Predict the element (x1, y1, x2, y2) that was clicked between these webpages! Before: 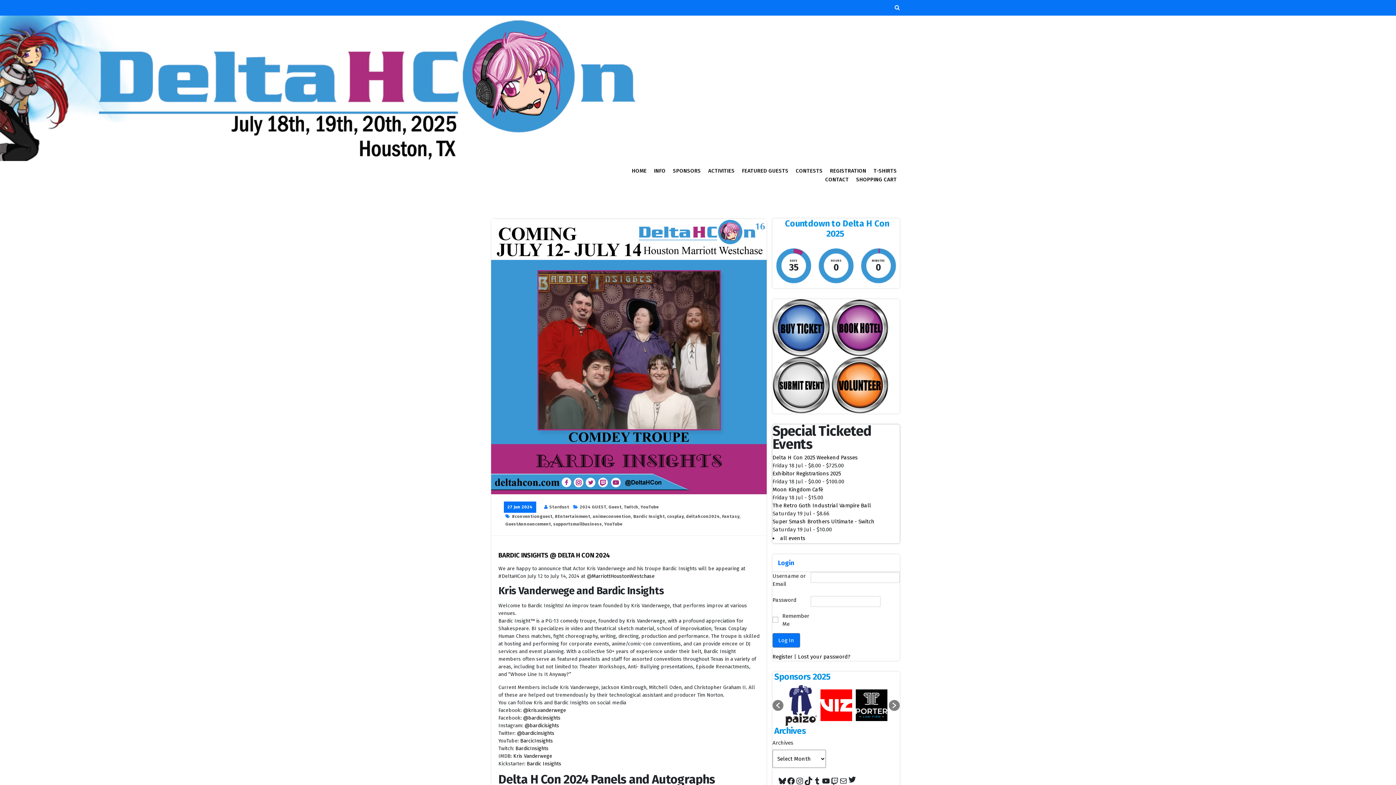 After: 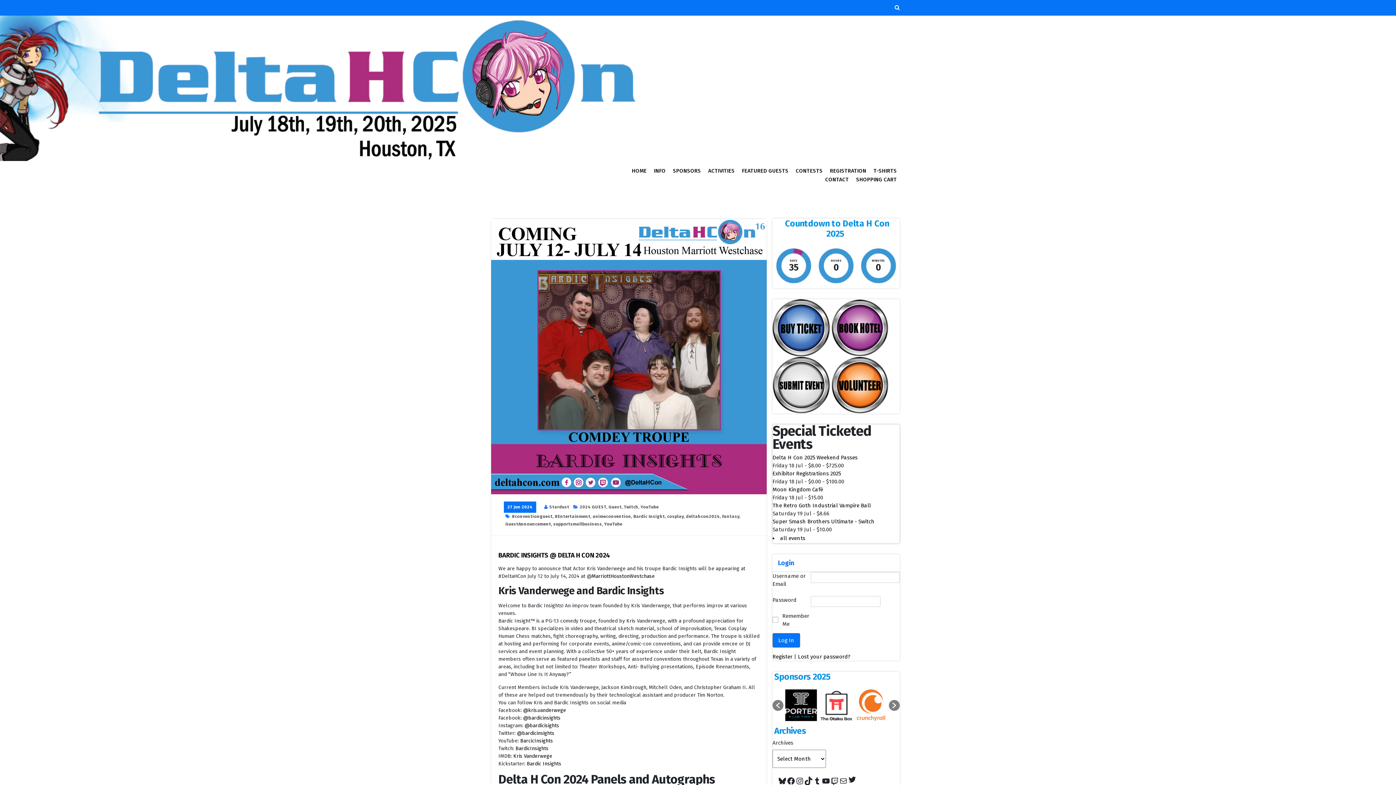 Action: label: deltahcon2024 bbox: (686, 514, 720, 519)